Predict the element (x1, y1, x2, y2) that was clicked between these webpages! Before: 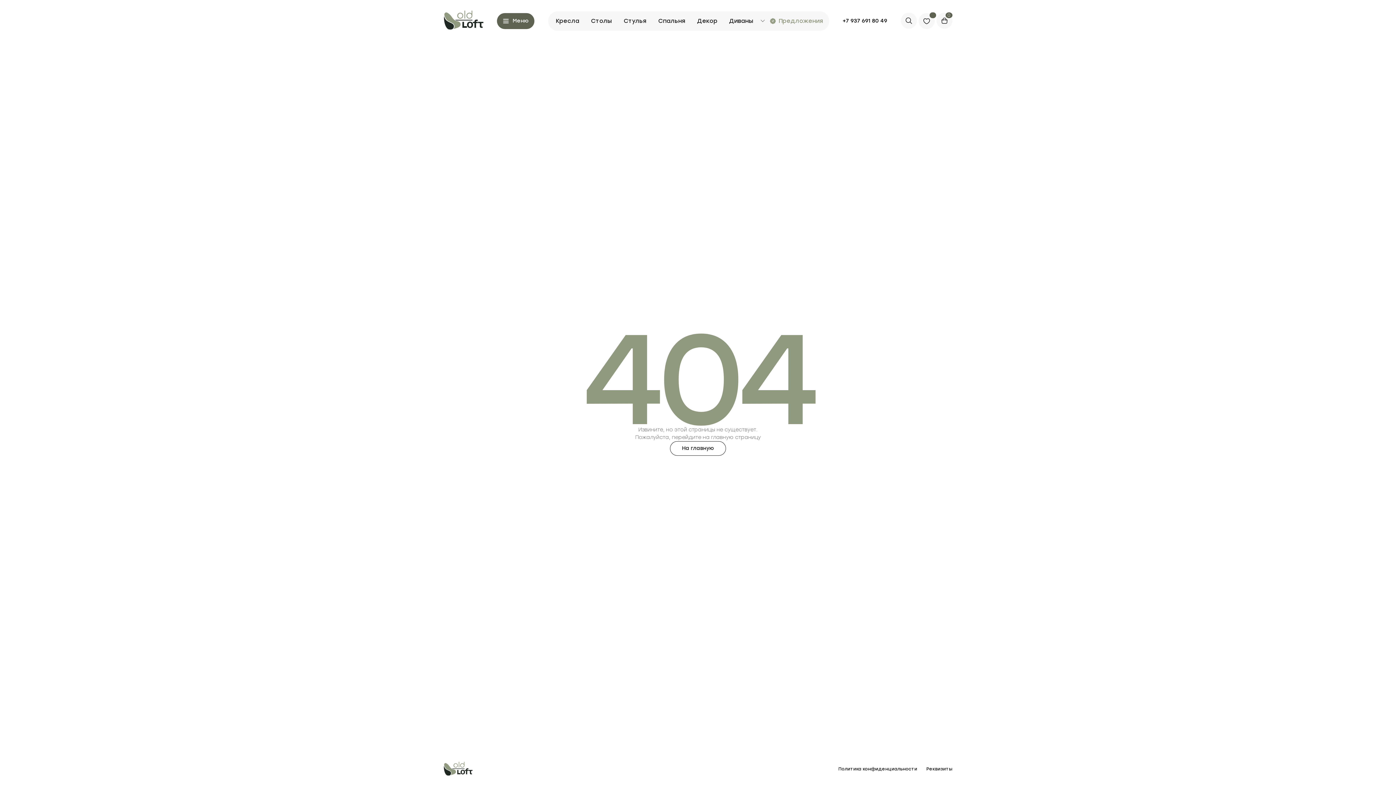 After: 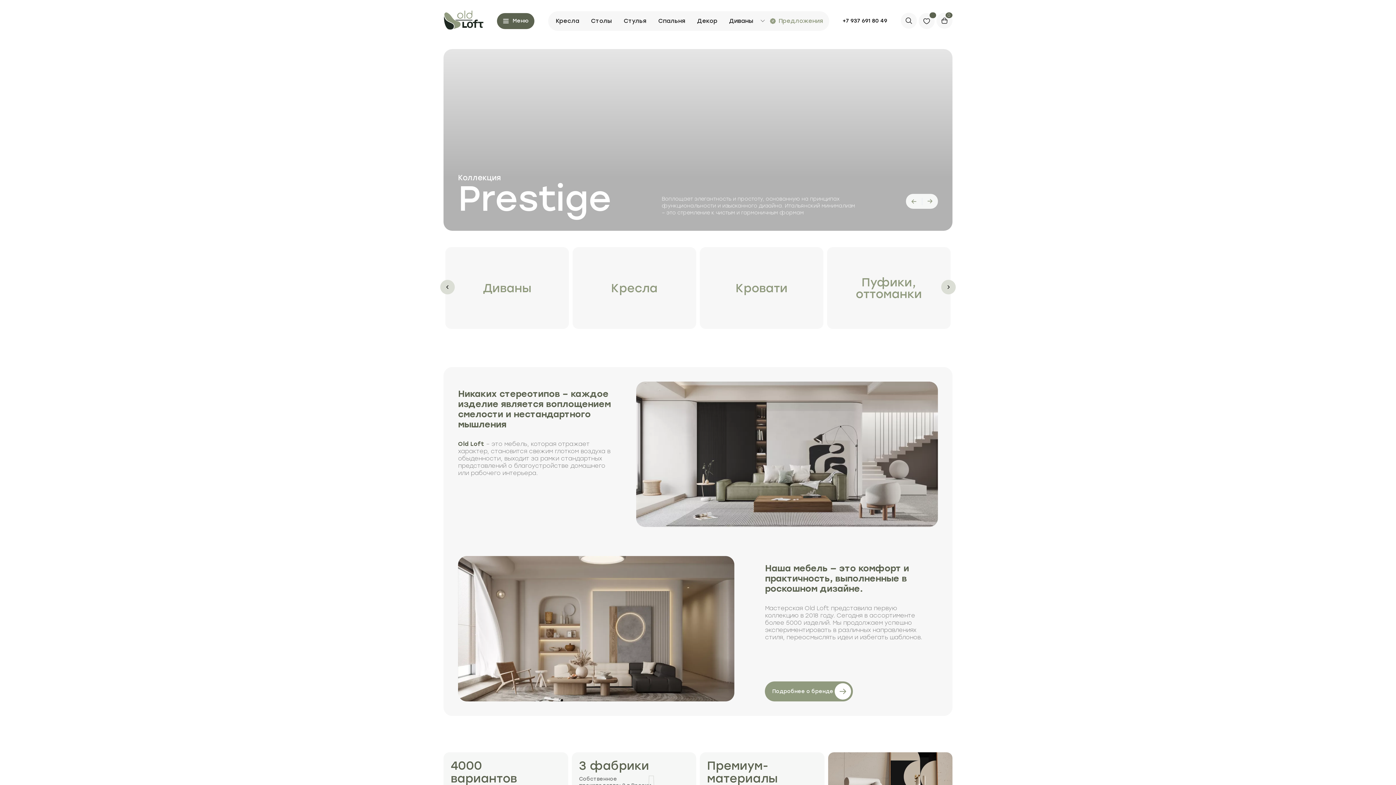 Action: bbox: (670, 441, 726, 455) label: На главную